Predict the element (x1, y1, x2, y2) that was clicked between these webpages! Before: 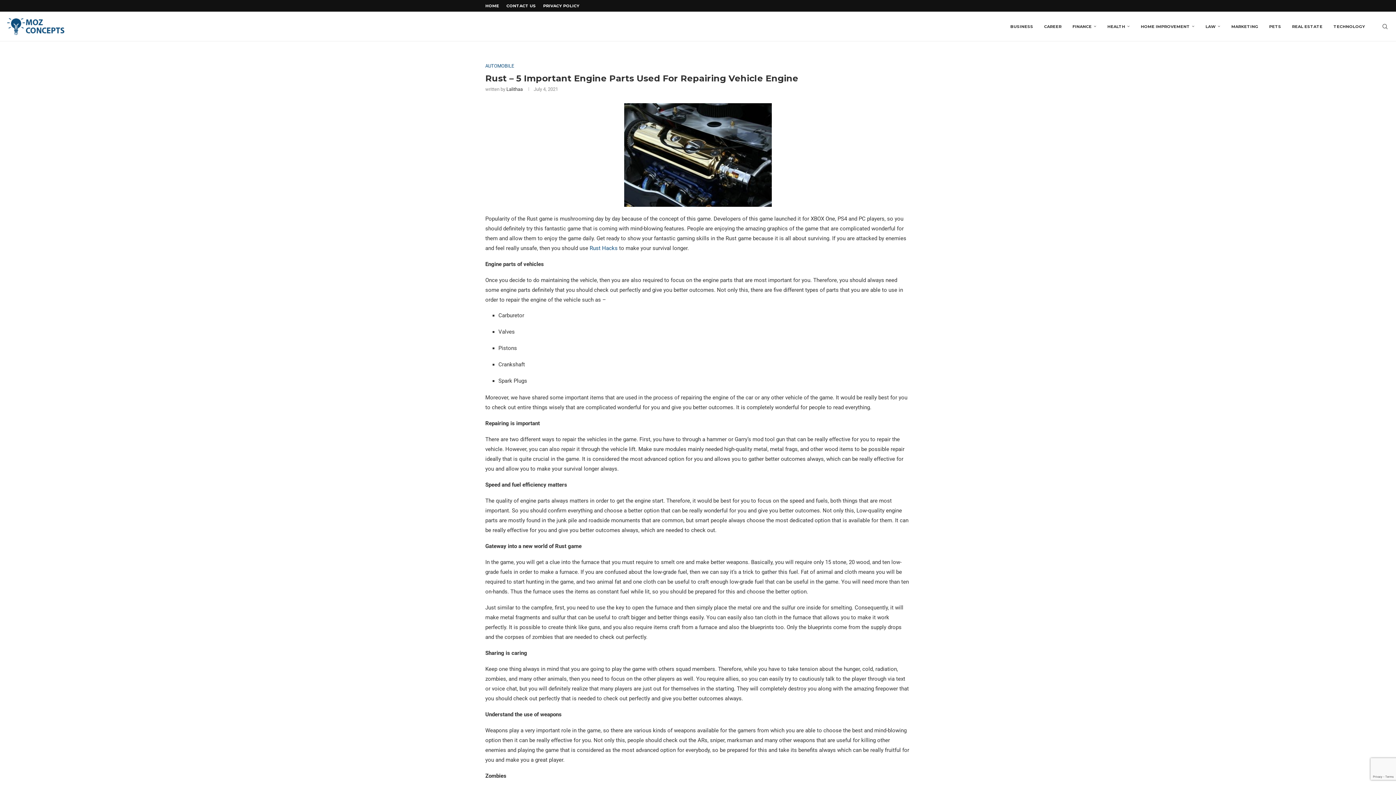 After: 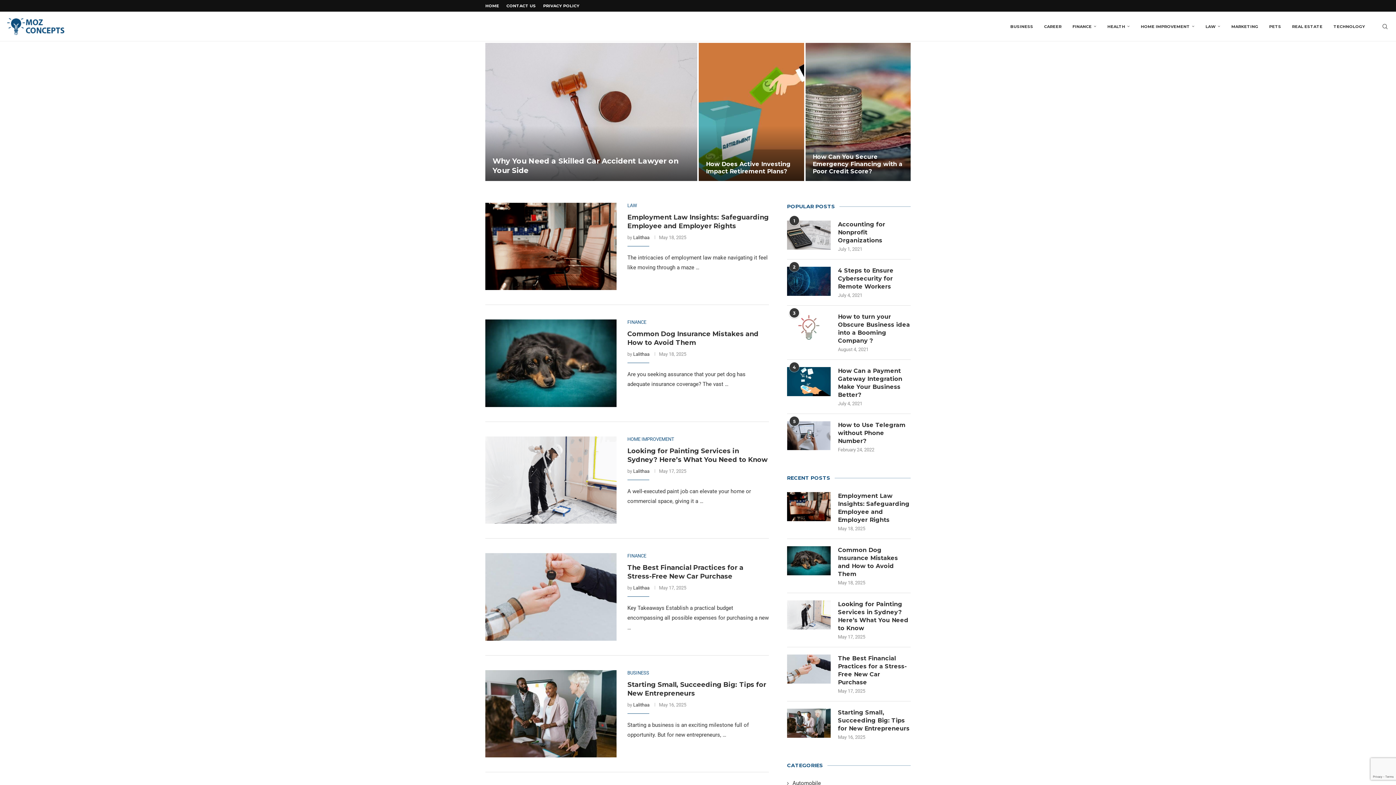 Action: label: HOME bbox: (485, 0, 499, 11)